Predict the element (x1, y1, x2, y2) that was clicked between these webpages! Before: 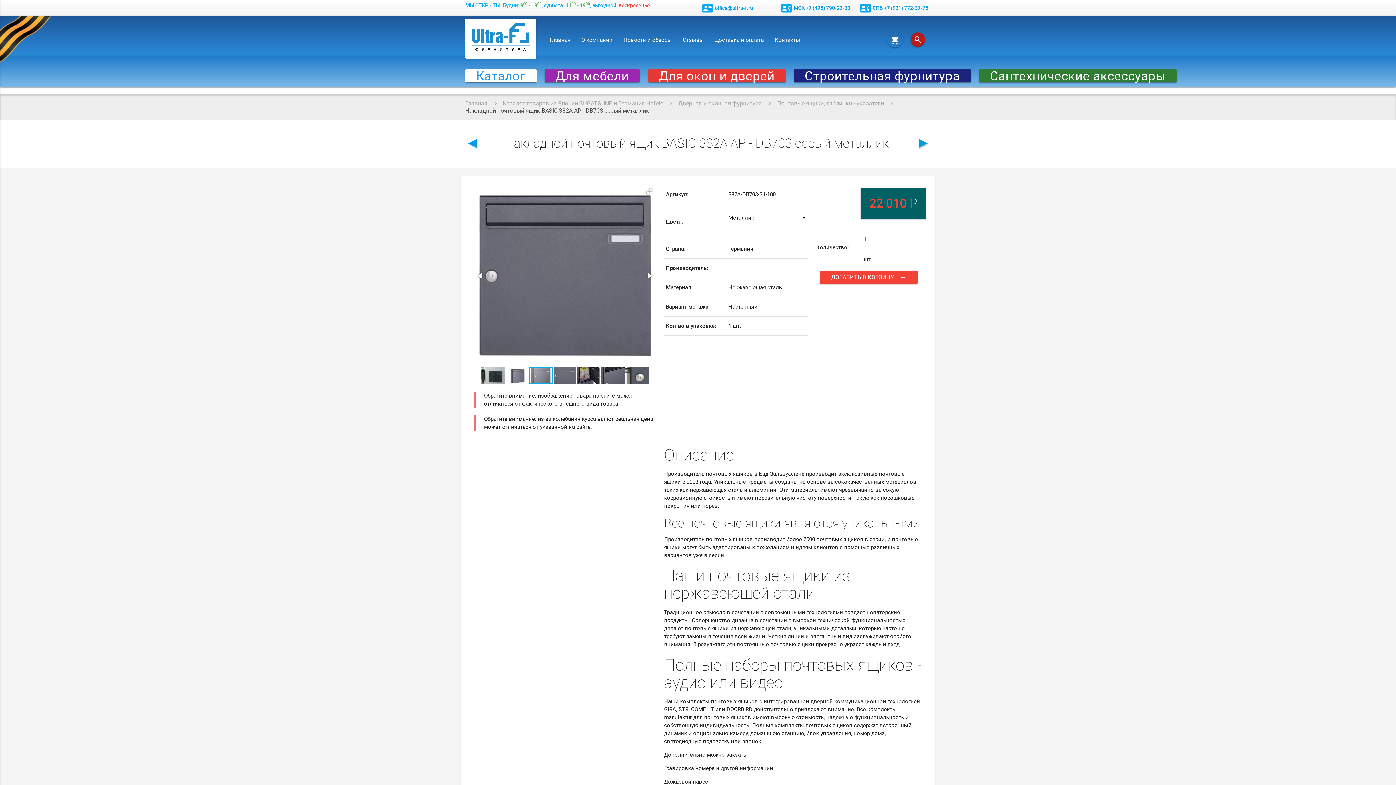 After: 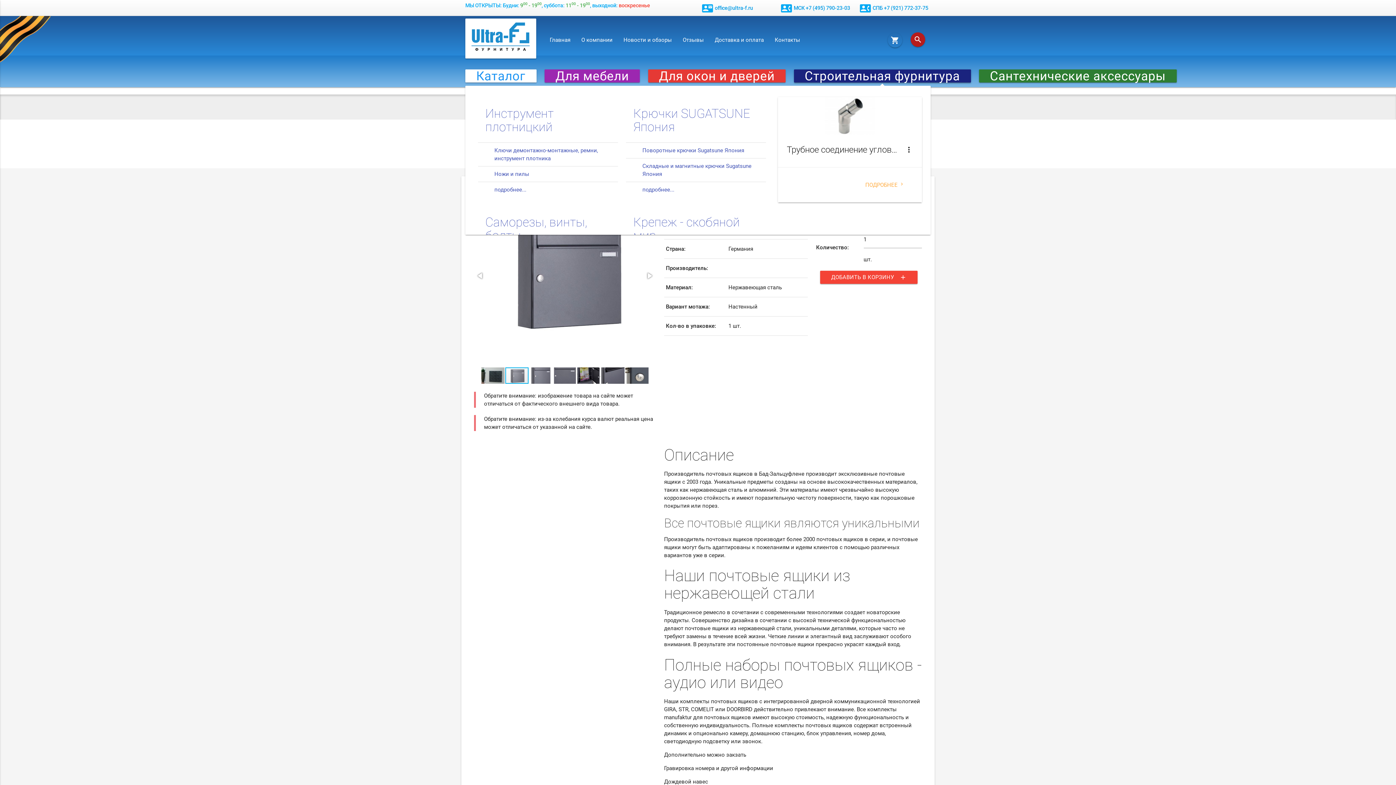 Action: bbox: (794, 69, 971, 82) label: Строительная фурнитура